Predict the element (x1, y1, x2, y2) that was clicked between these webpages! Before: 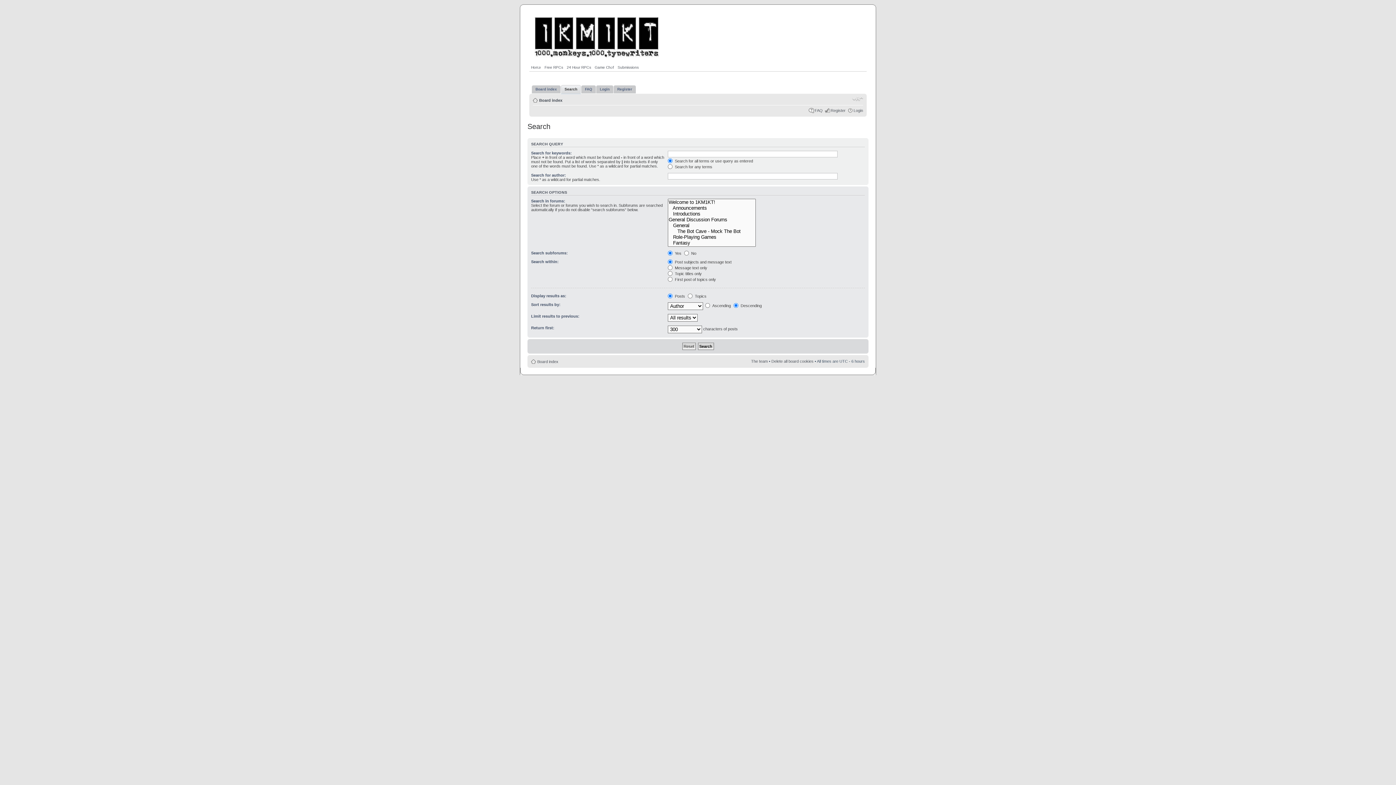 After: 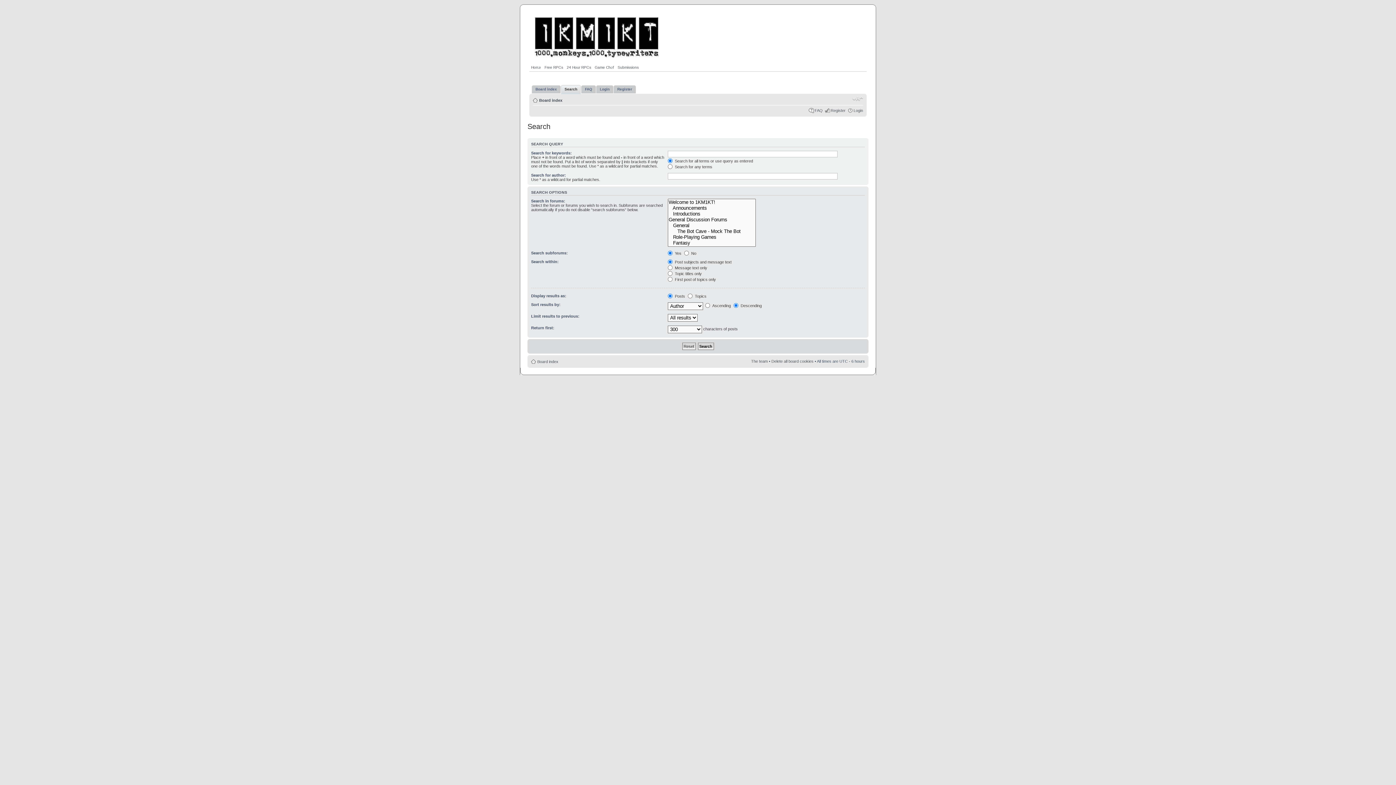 Action: bbox: (561, 85, 581, 94) label: Search